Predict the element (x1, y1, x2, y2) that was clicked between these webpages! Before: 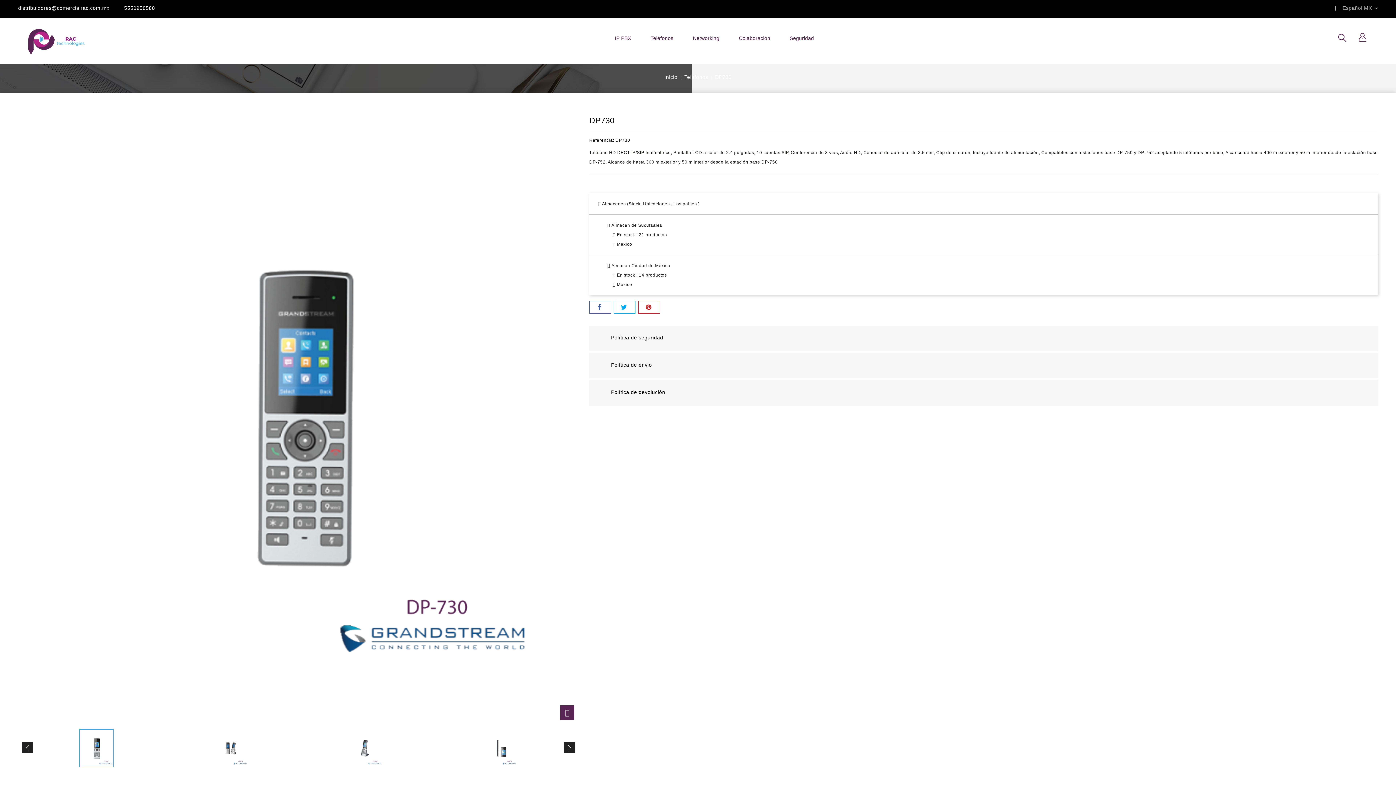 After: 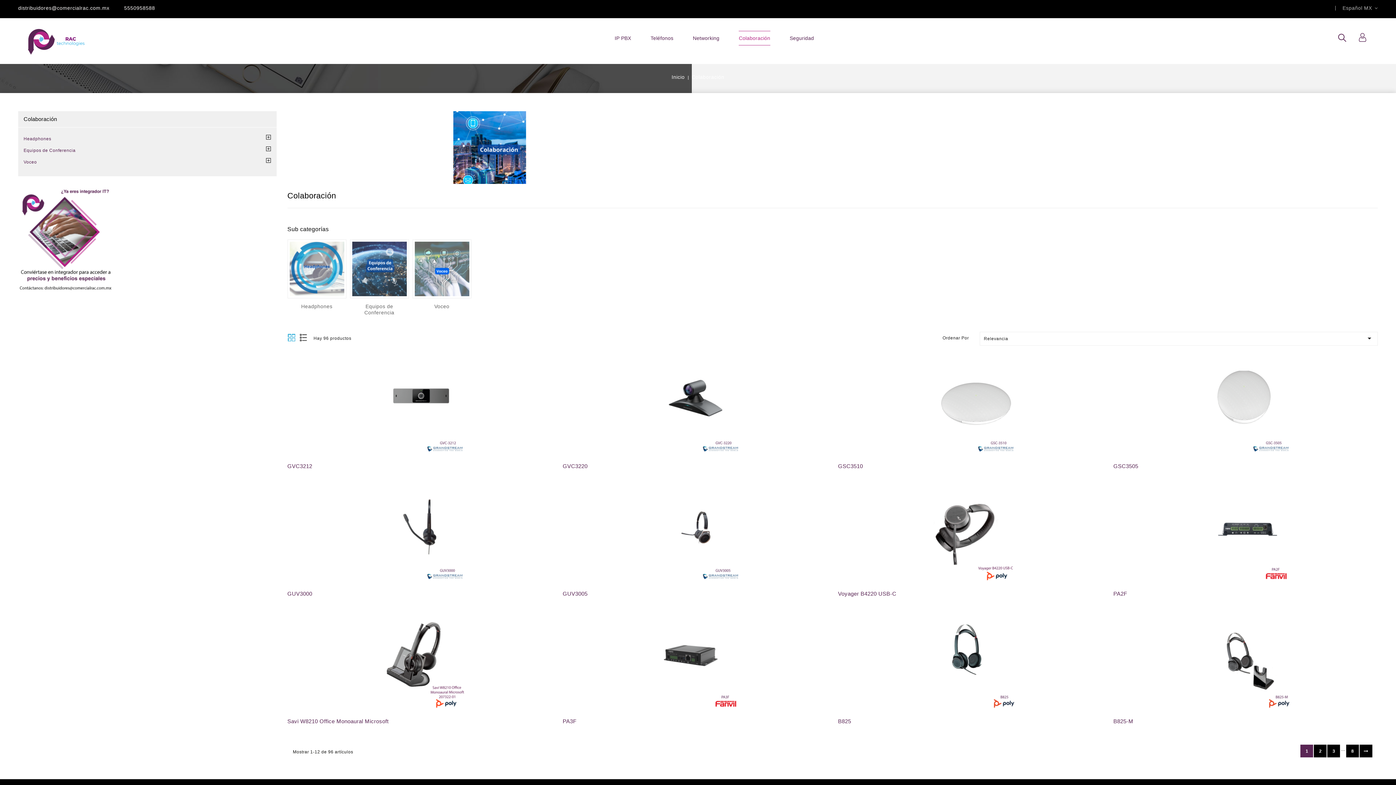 Action: bbox: (739, 30, 770, 45) label: Colaboración